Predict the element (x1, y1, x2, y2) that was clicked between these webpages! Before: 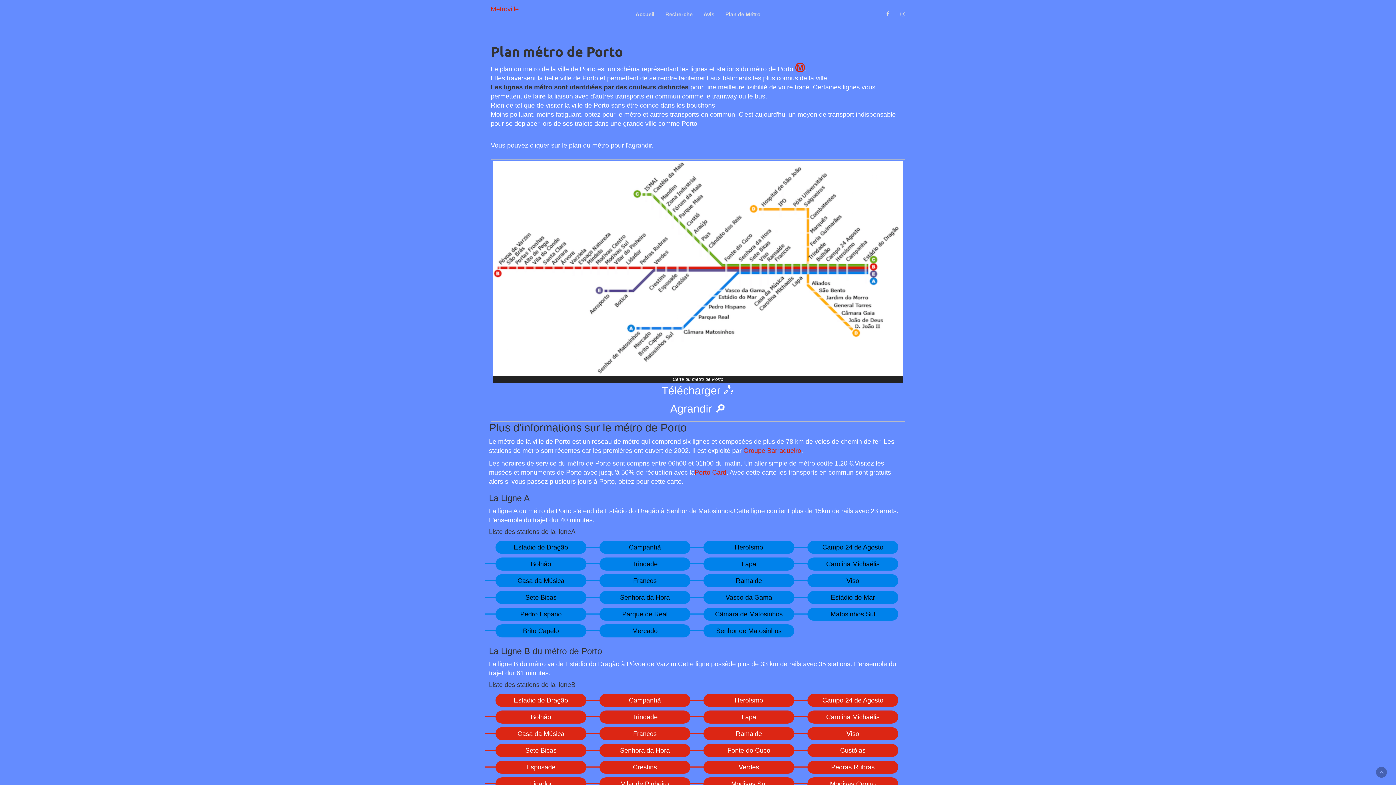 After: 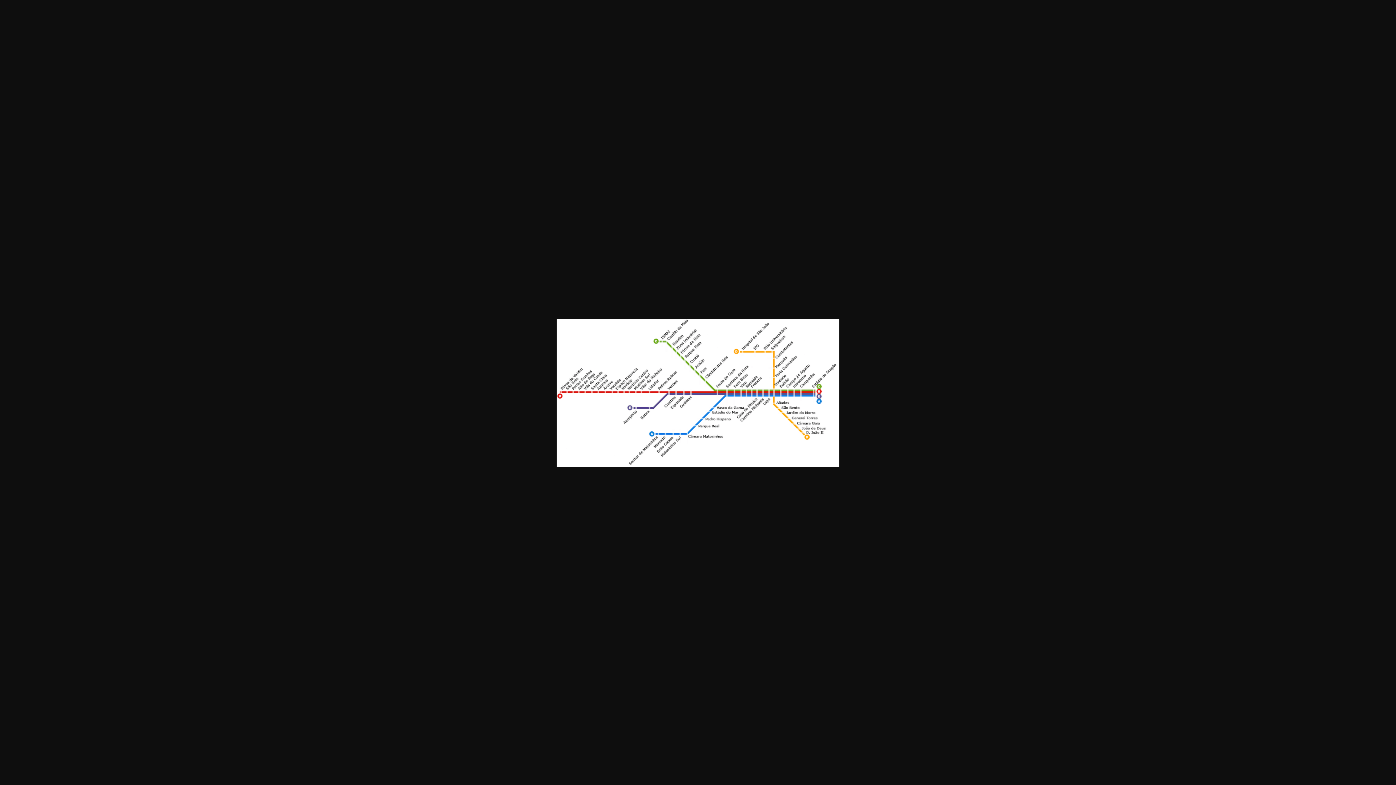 Action: label: Carte du métro de Porto bbox: (493, 265, 903, 383)